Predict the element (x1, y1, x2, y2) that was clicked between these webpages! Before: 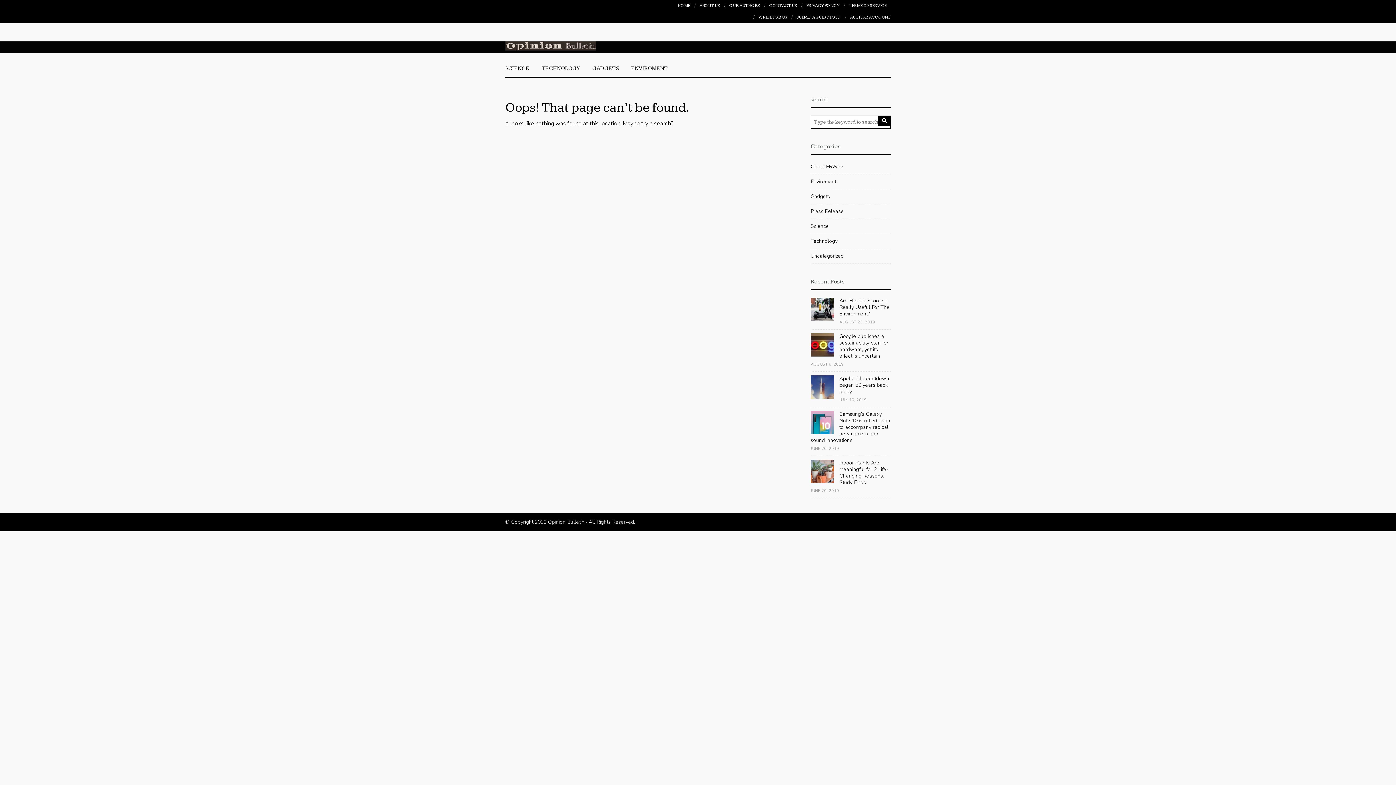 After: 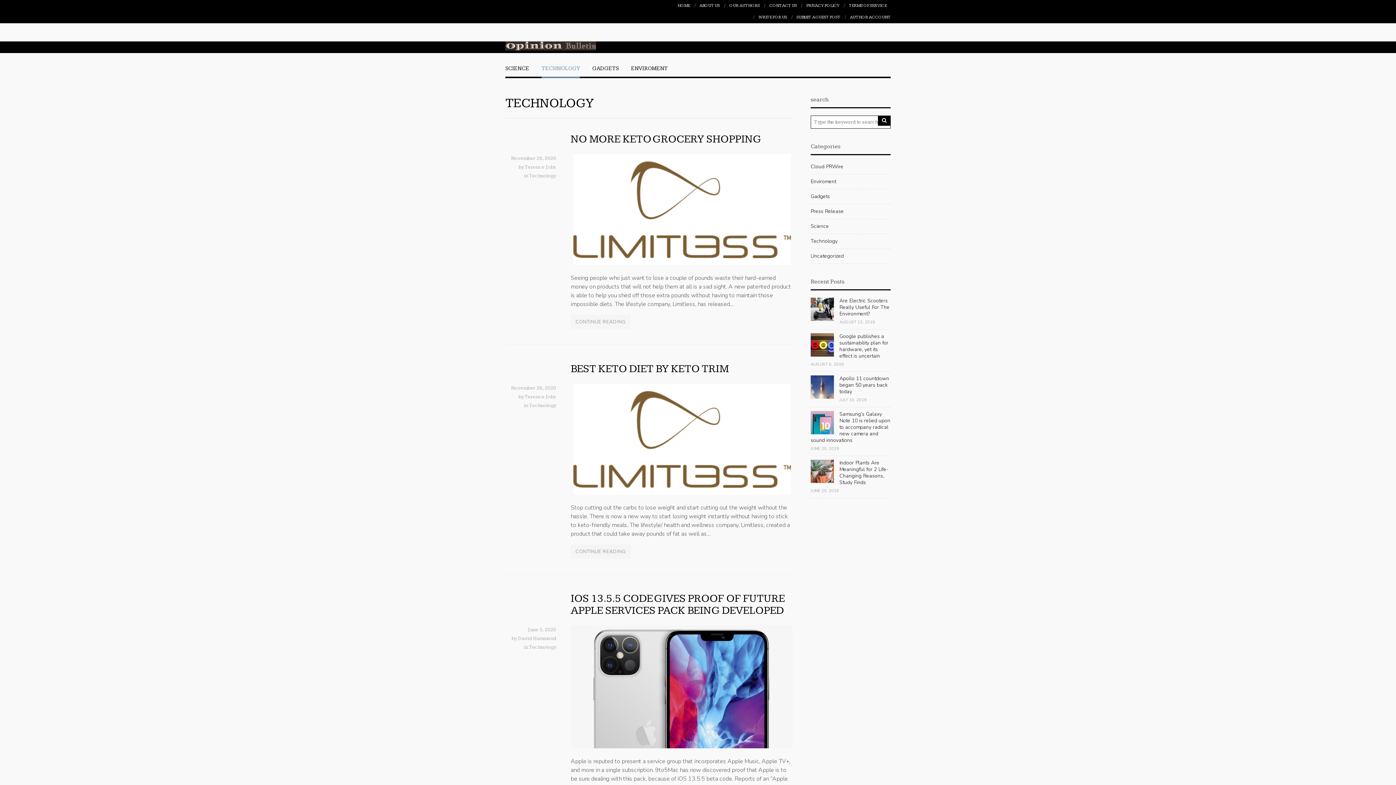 Action: label: Technology bbox: (810, 237, 837, 245)